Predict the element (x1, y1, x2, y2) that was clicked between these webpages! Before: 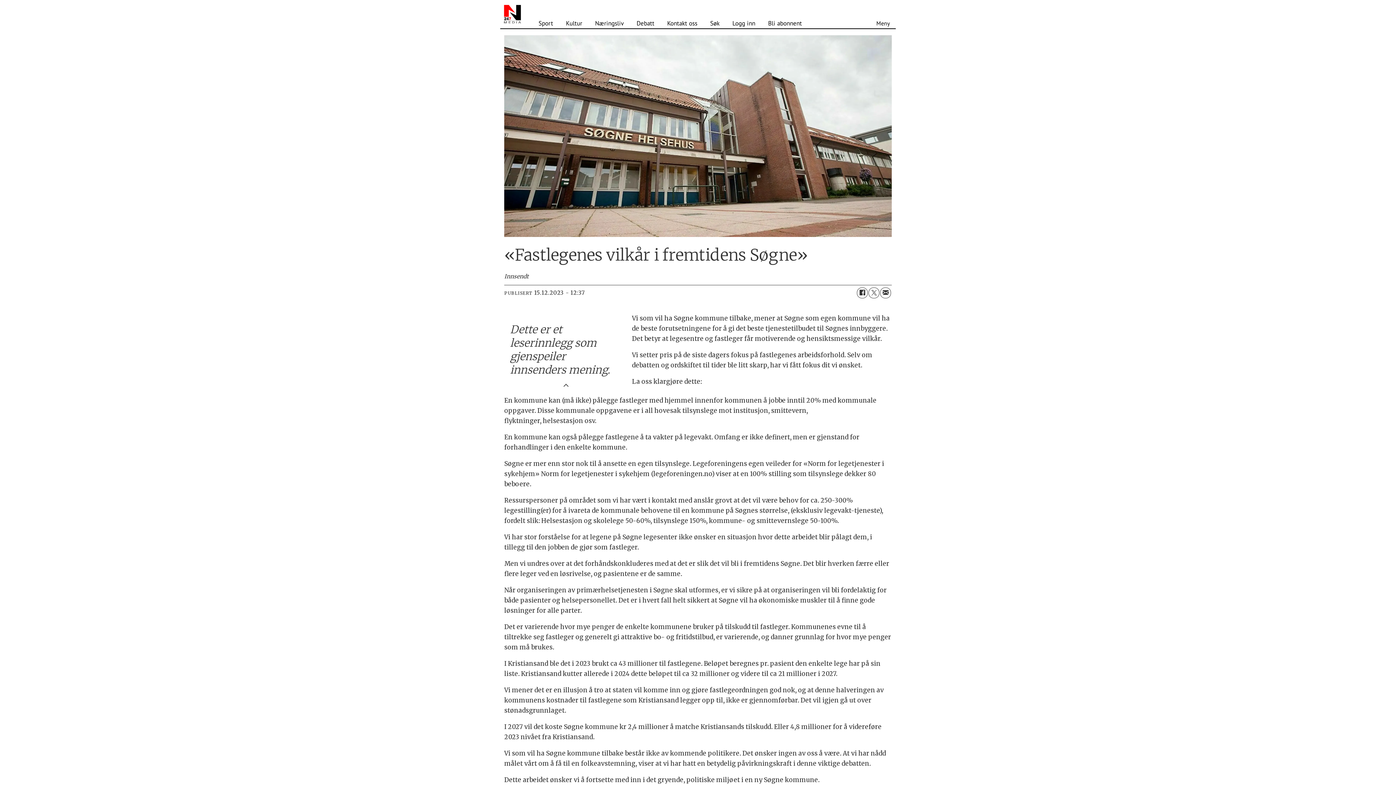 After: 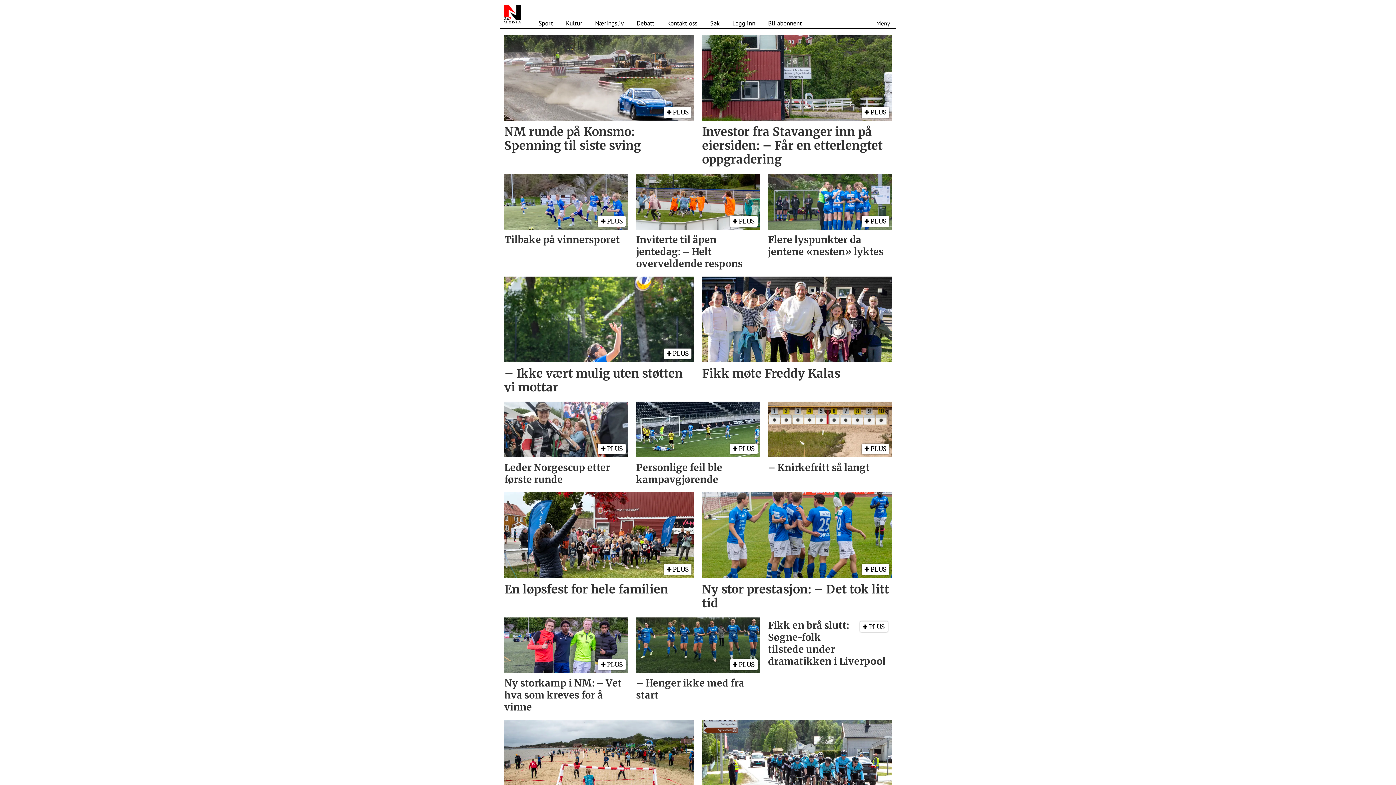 Action: label: Sport bbox: (538, 18, 553, 28)